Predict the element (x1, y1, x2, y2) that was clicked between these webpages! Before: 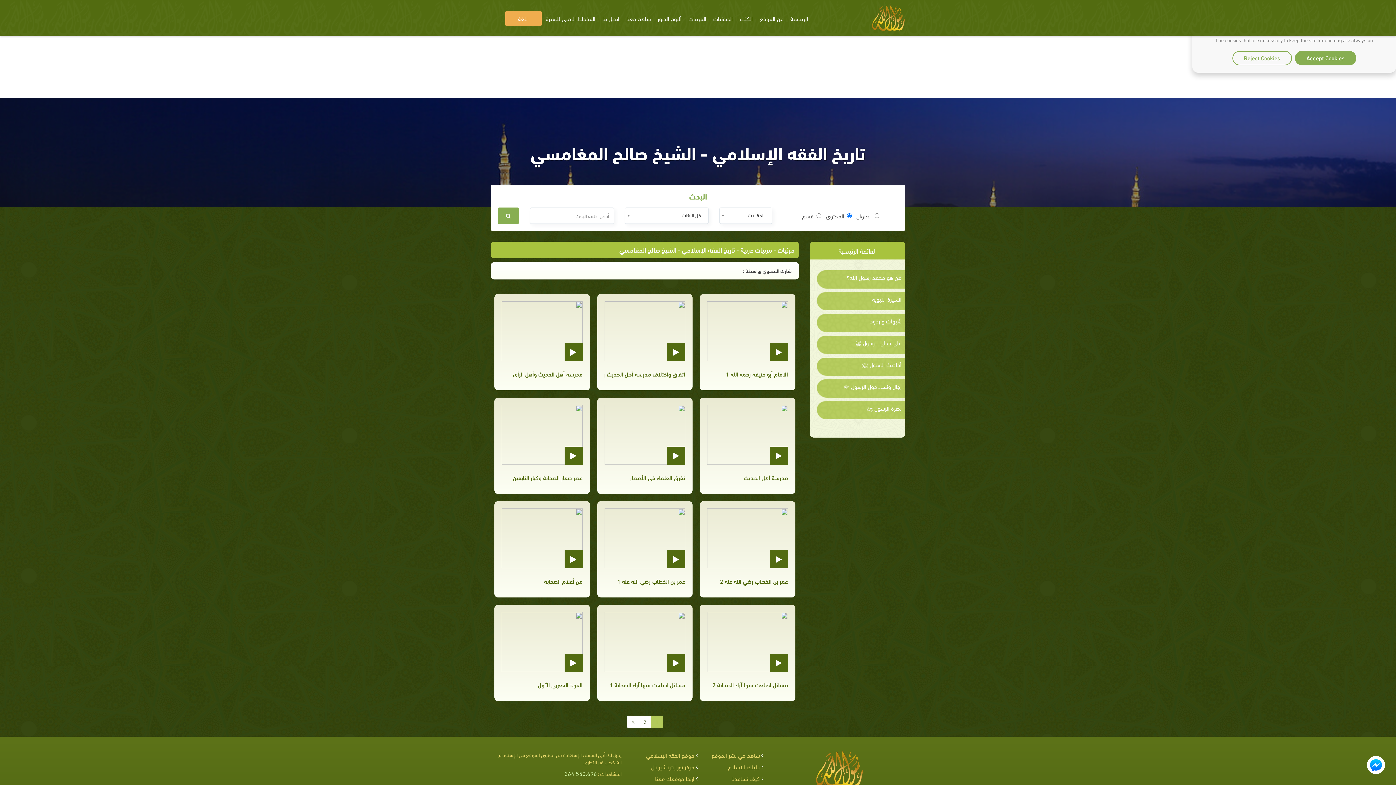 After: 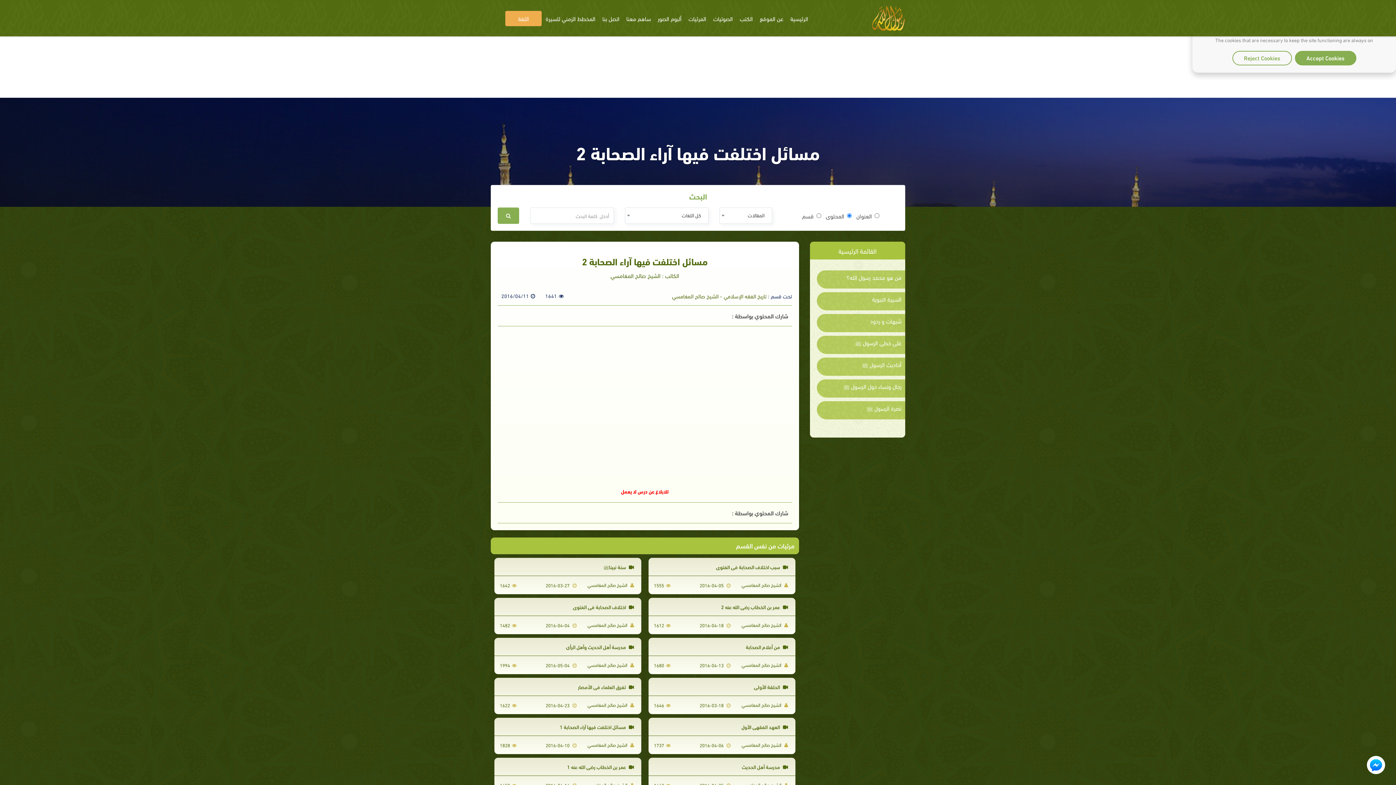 Action: bbox: (707, 612, 788, 672)